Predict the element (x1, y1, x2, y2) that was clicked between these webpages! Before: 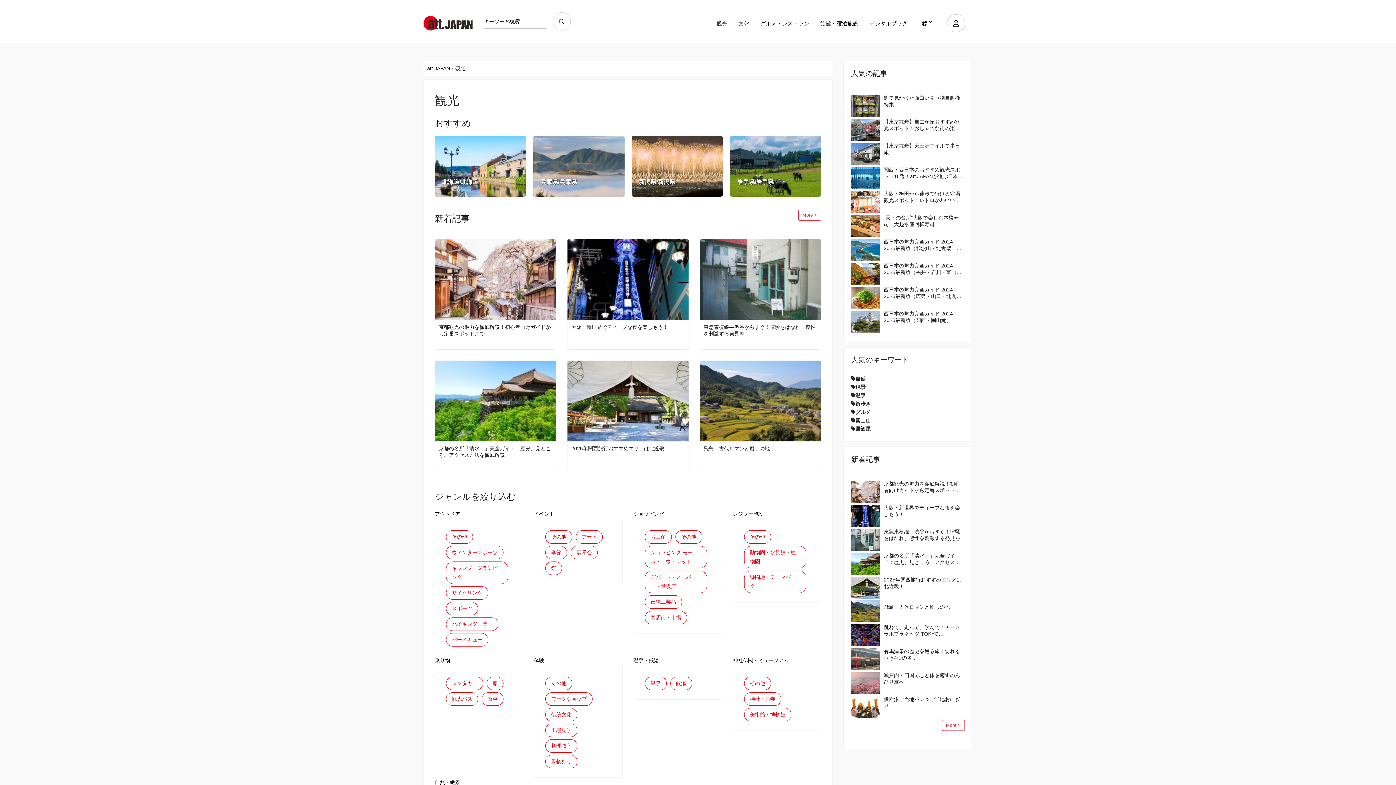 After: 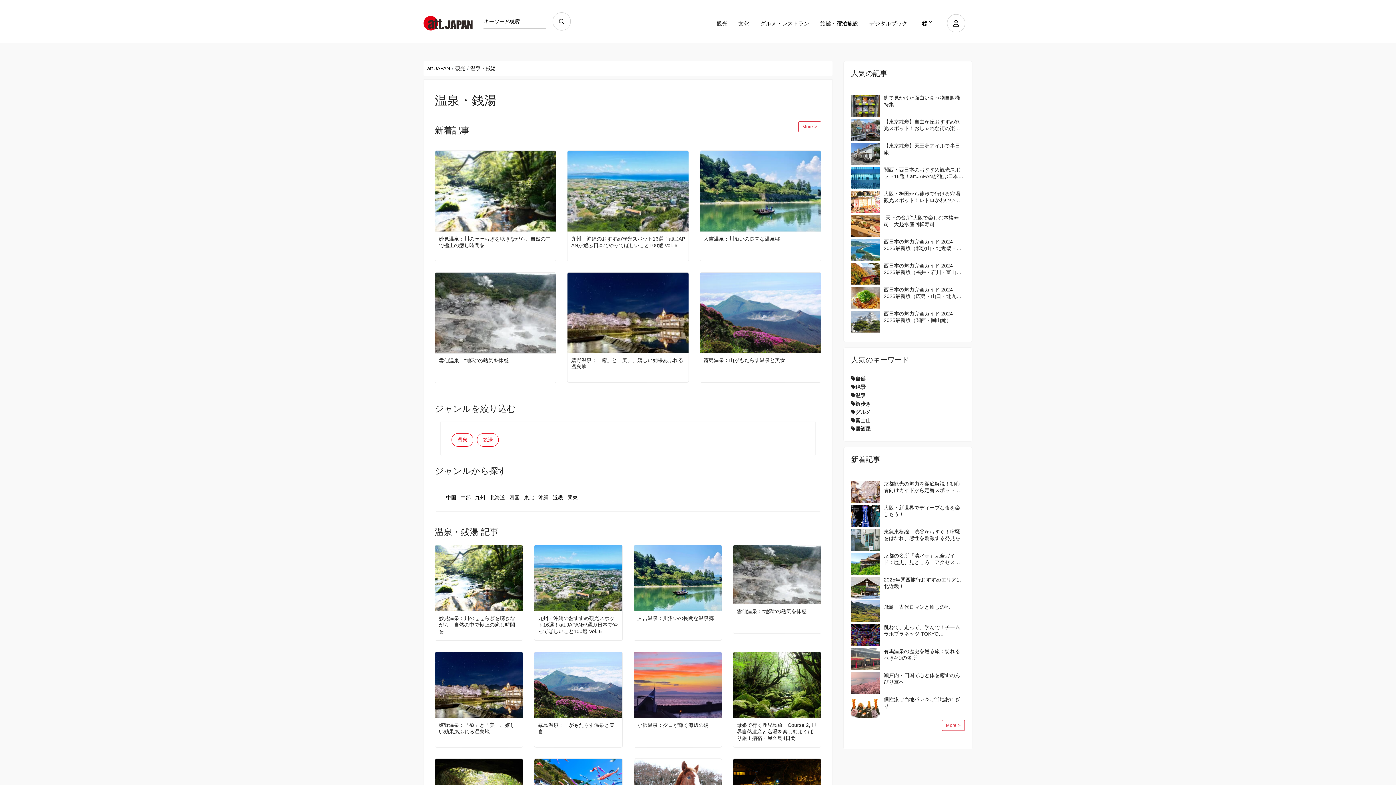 Action: bbox: (633, 656, 659, 665) label: 温泉・銭湯